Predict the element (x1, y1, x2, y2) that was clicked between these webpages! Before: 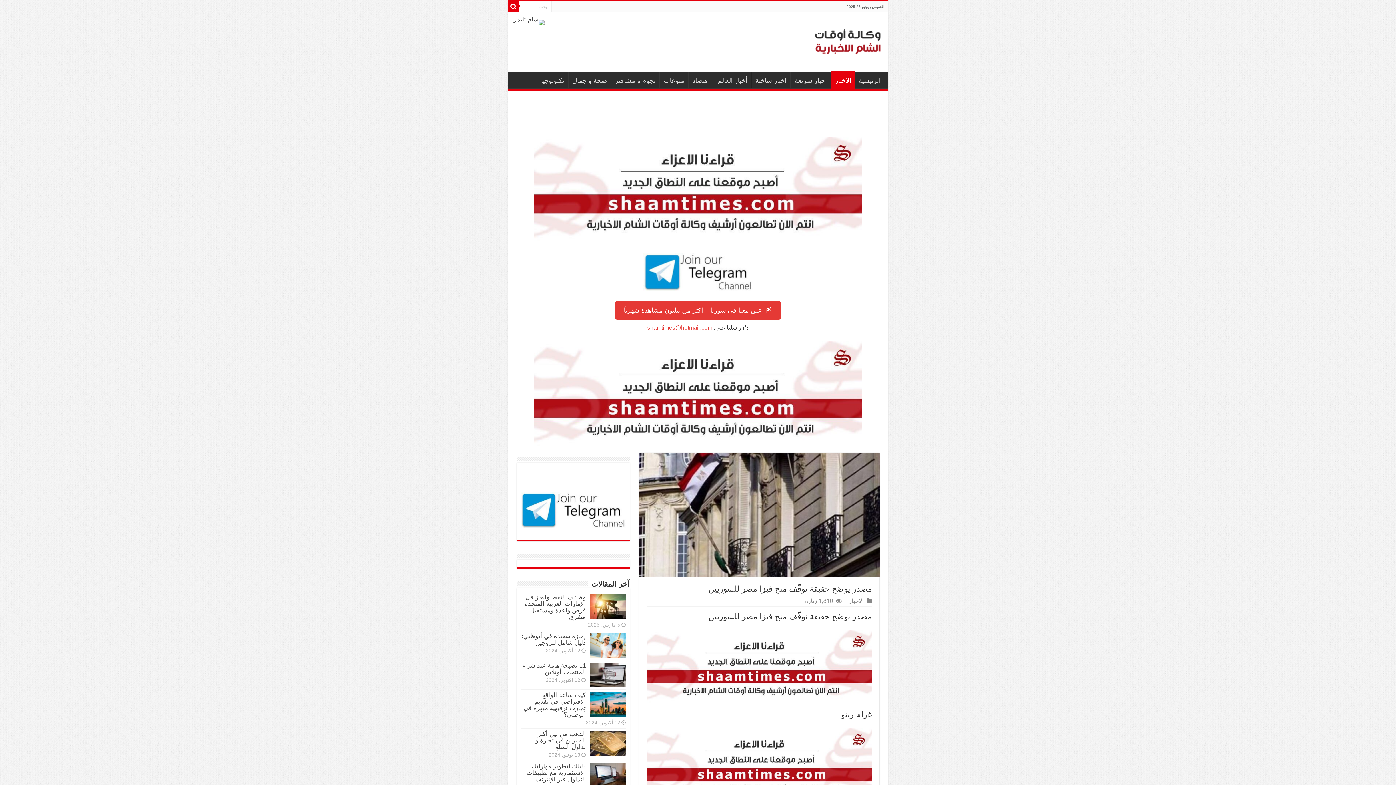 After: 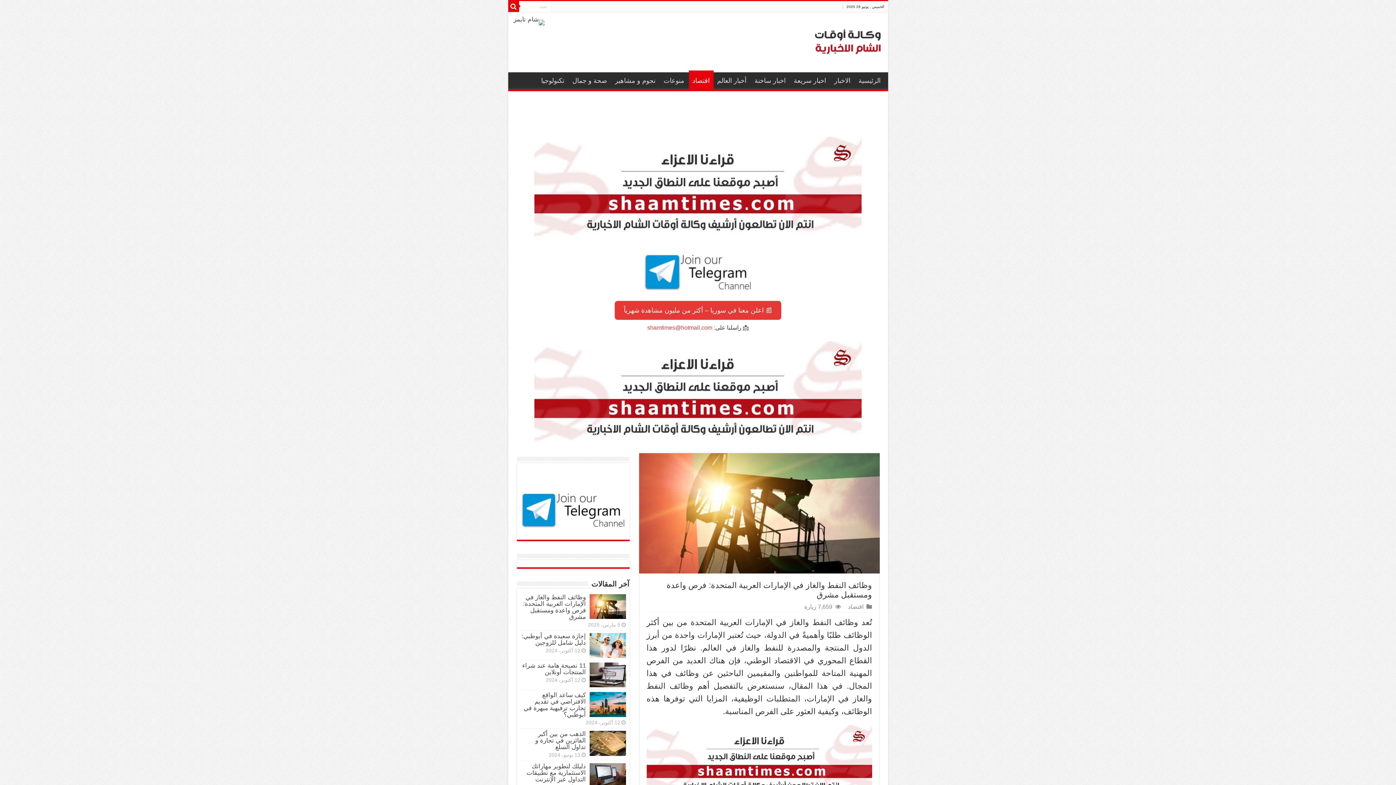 Action: label: وظائف النفط والغاز في الإمارات العربية المتحدة: فرص واعدة ومستقبل مشرق bbox: (523, 594, 586, 620)